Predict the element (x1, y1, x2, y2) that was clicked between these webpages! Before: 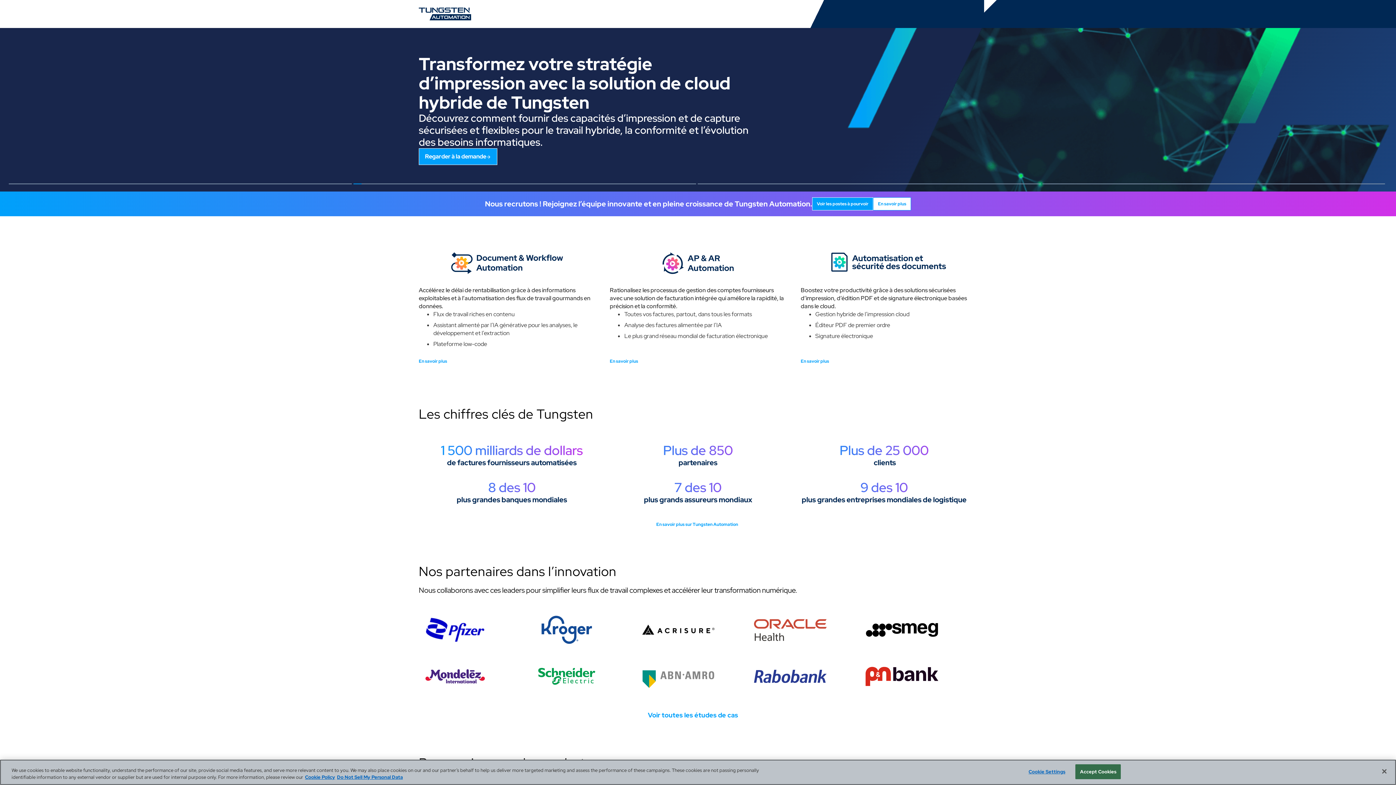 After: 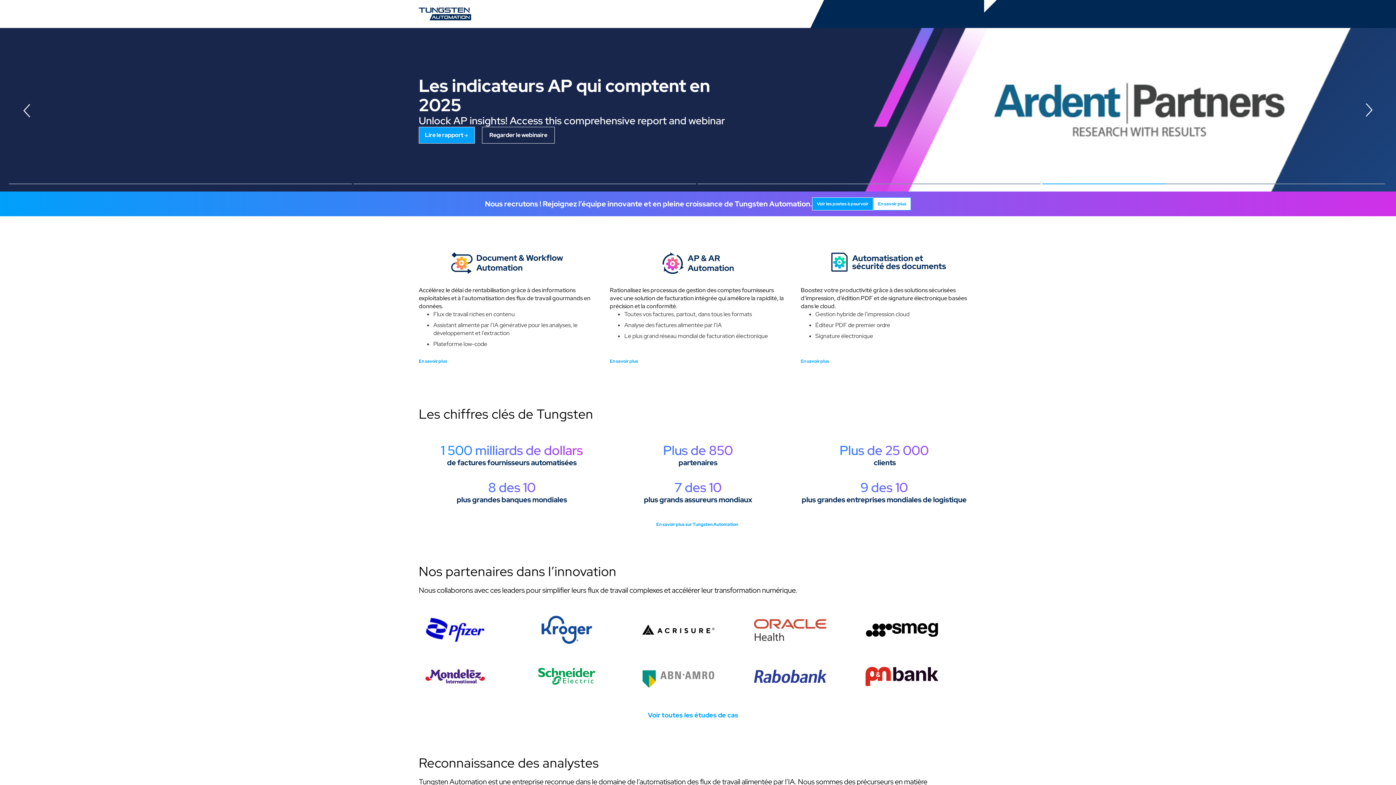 Action: bbox: (697, 183, 1040, 184) label: 3 of 4